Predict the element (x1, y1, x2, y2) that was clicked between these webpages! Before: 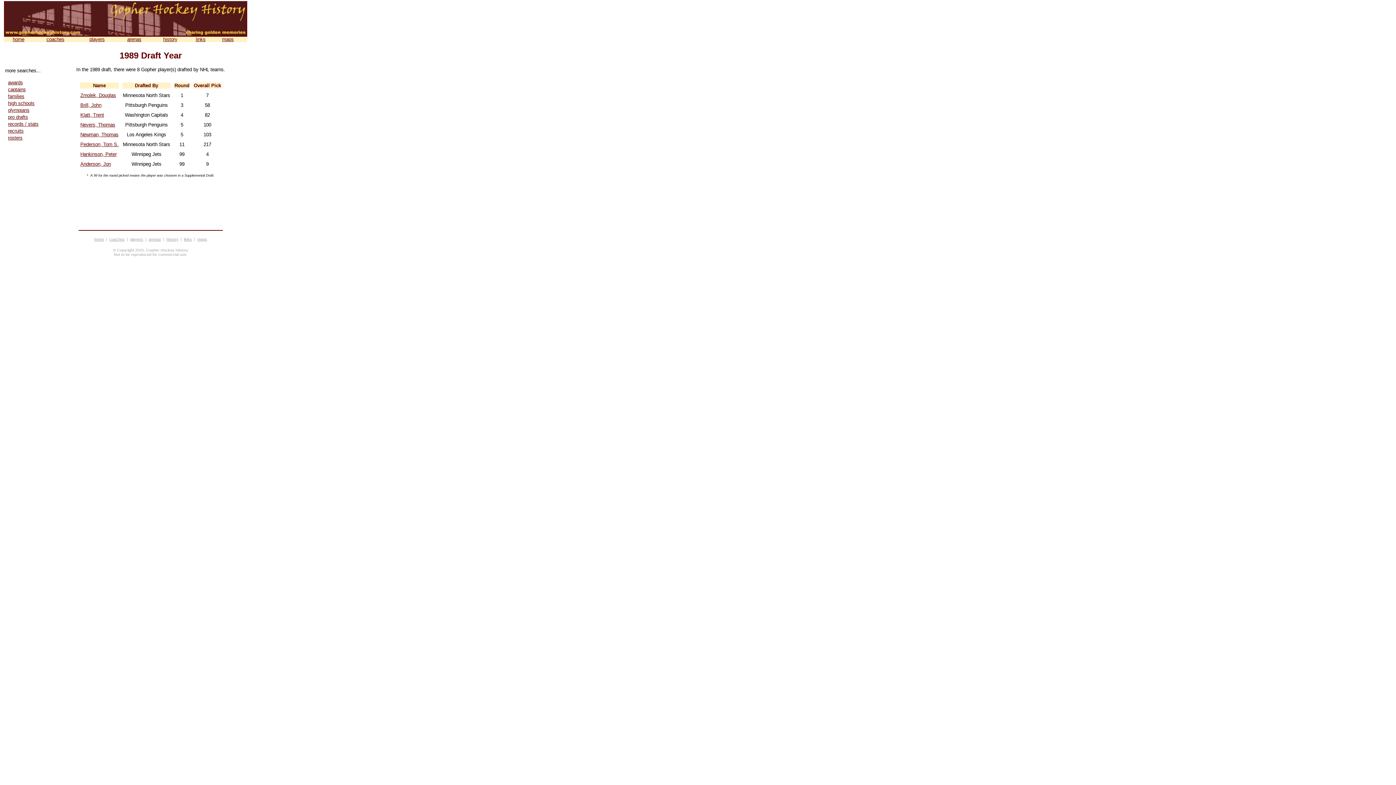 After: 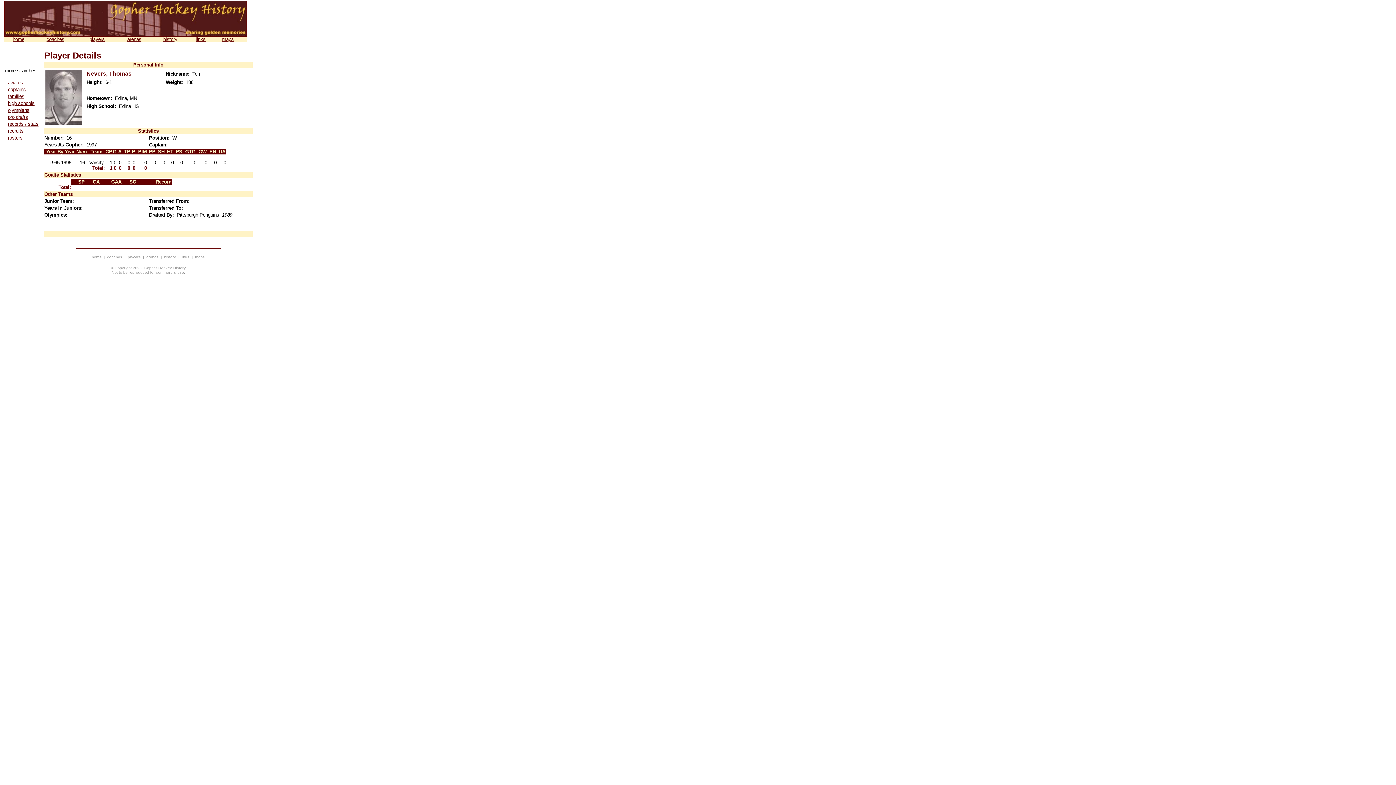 Action: label: Nevers, Thomas bbox: (80, 122, 115, 127)